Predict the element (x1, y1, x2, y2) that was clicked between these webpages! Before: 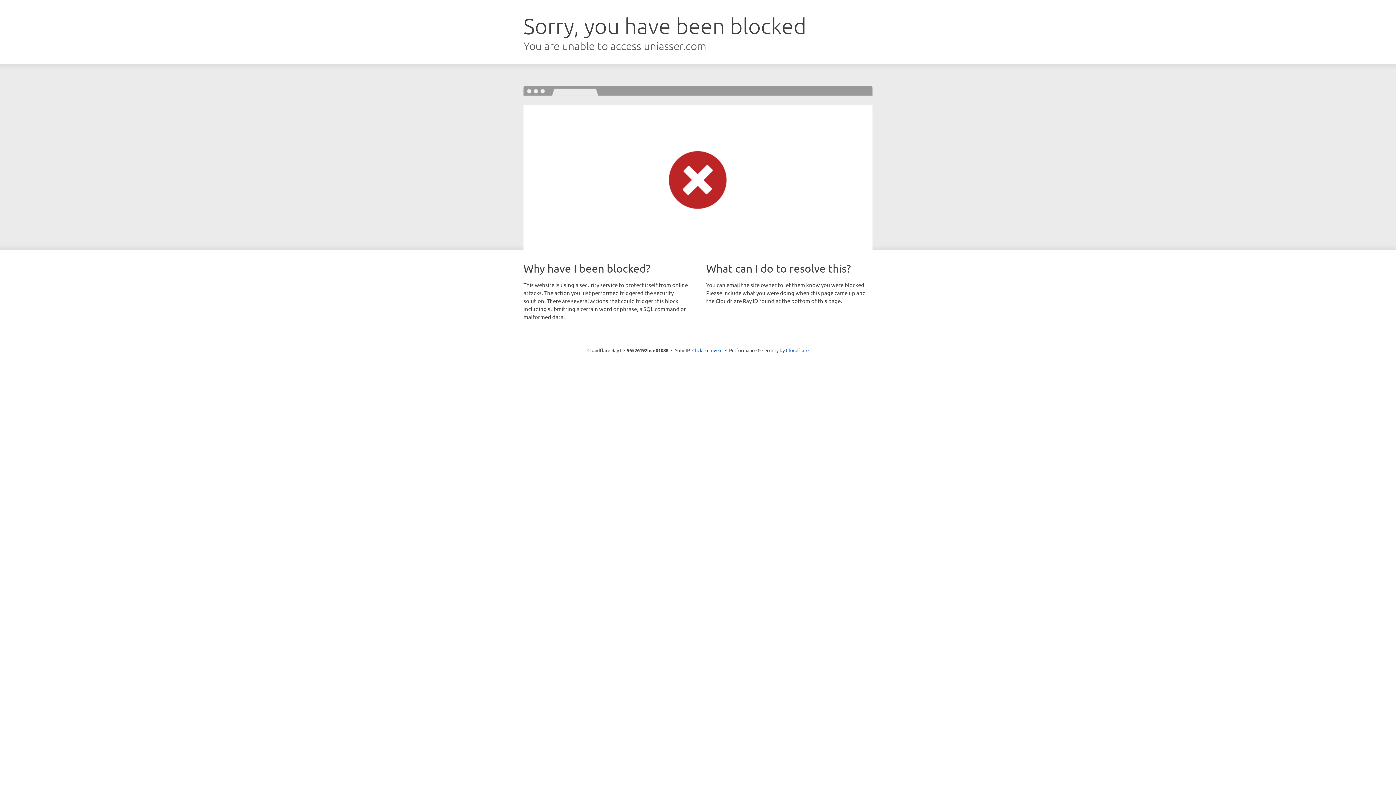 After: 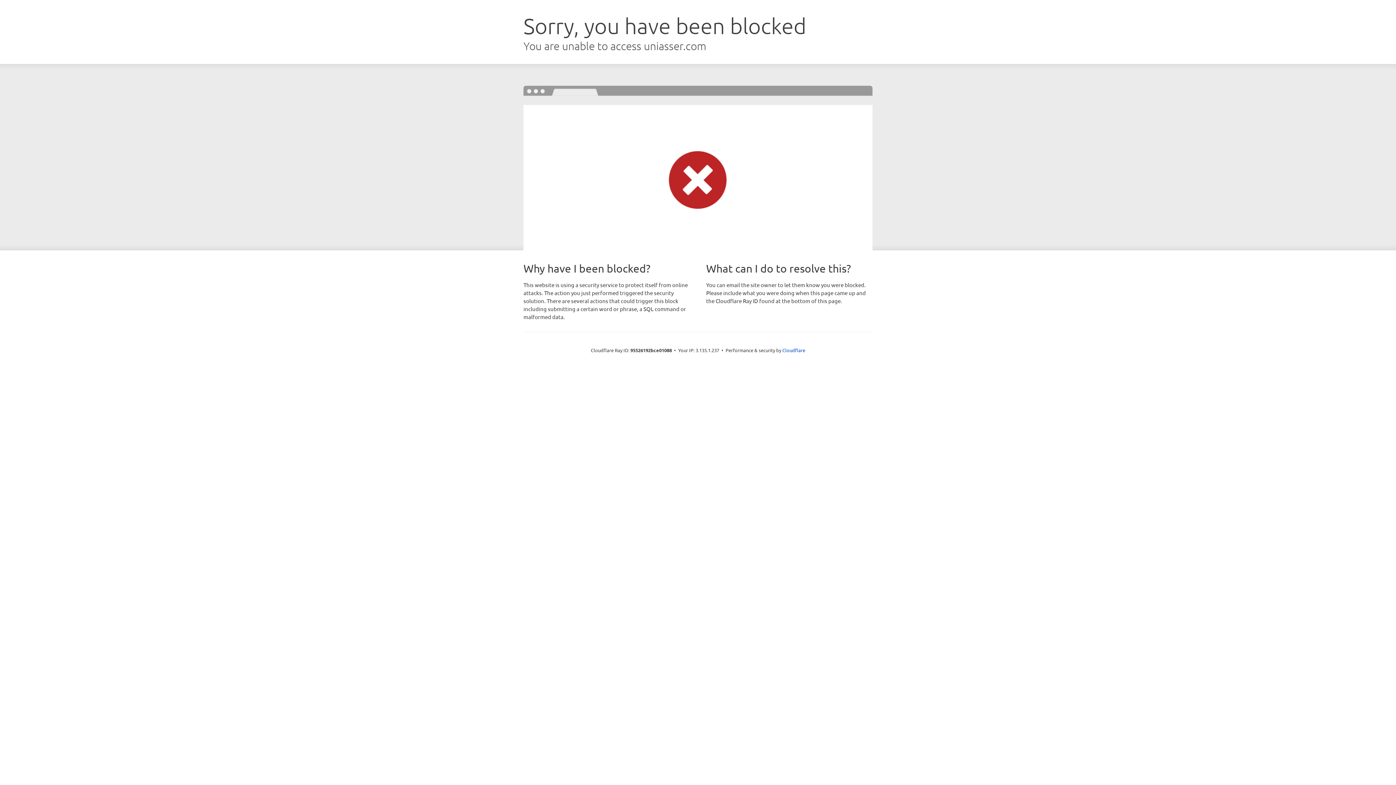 Action: label: Click to reveal bbox: (692, 346, 722, 353)